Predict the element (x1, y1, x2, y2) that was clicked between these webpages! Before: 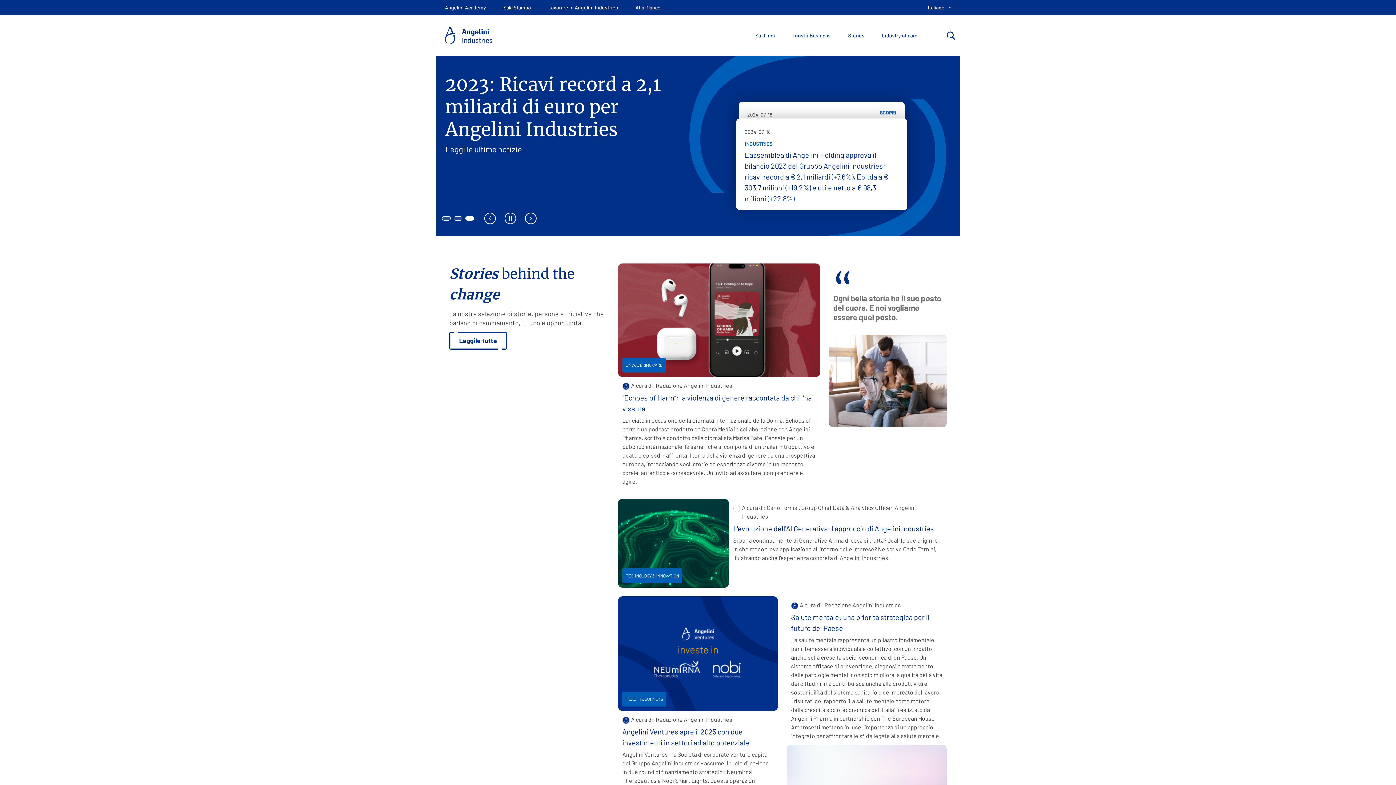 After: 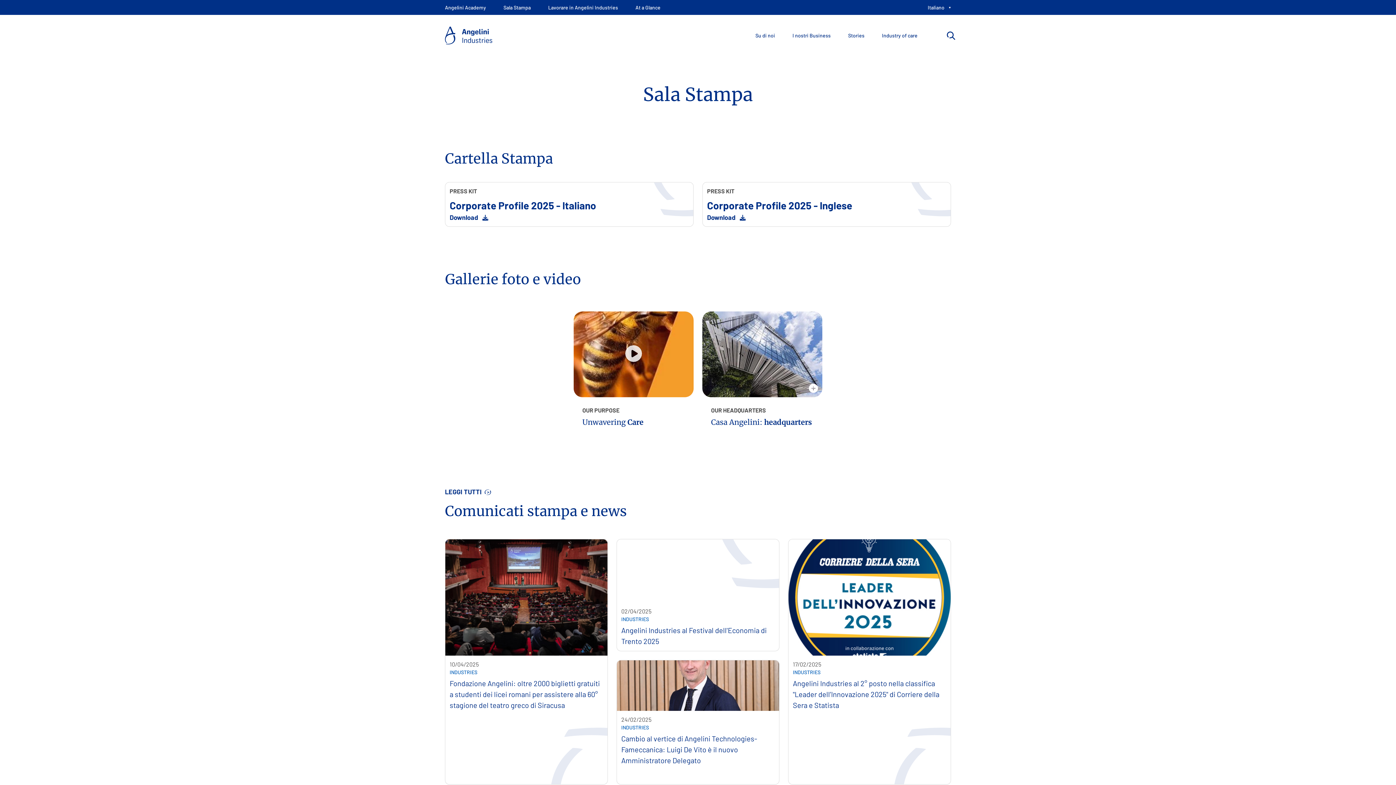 Action: label: Sala Stampa bbox: (503, 4, 530, 10)